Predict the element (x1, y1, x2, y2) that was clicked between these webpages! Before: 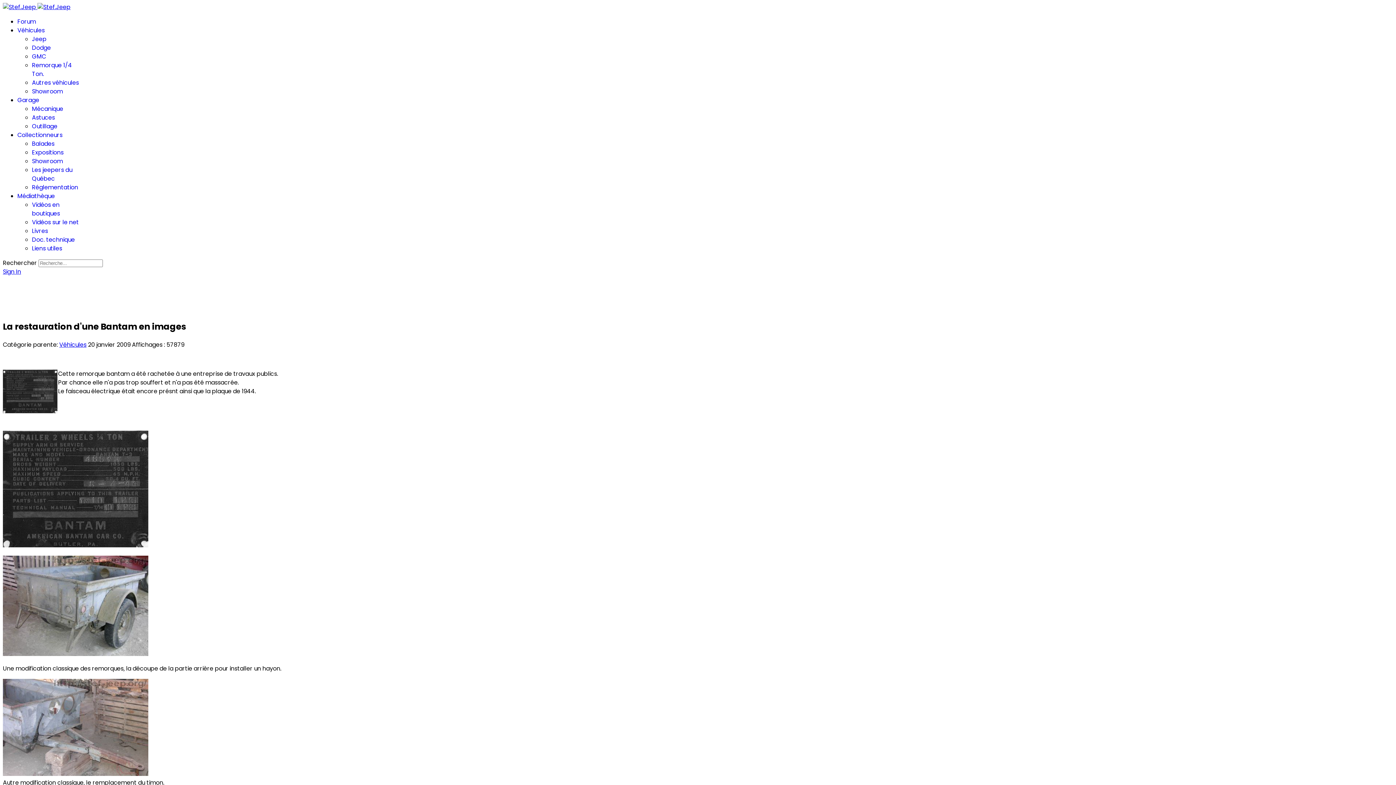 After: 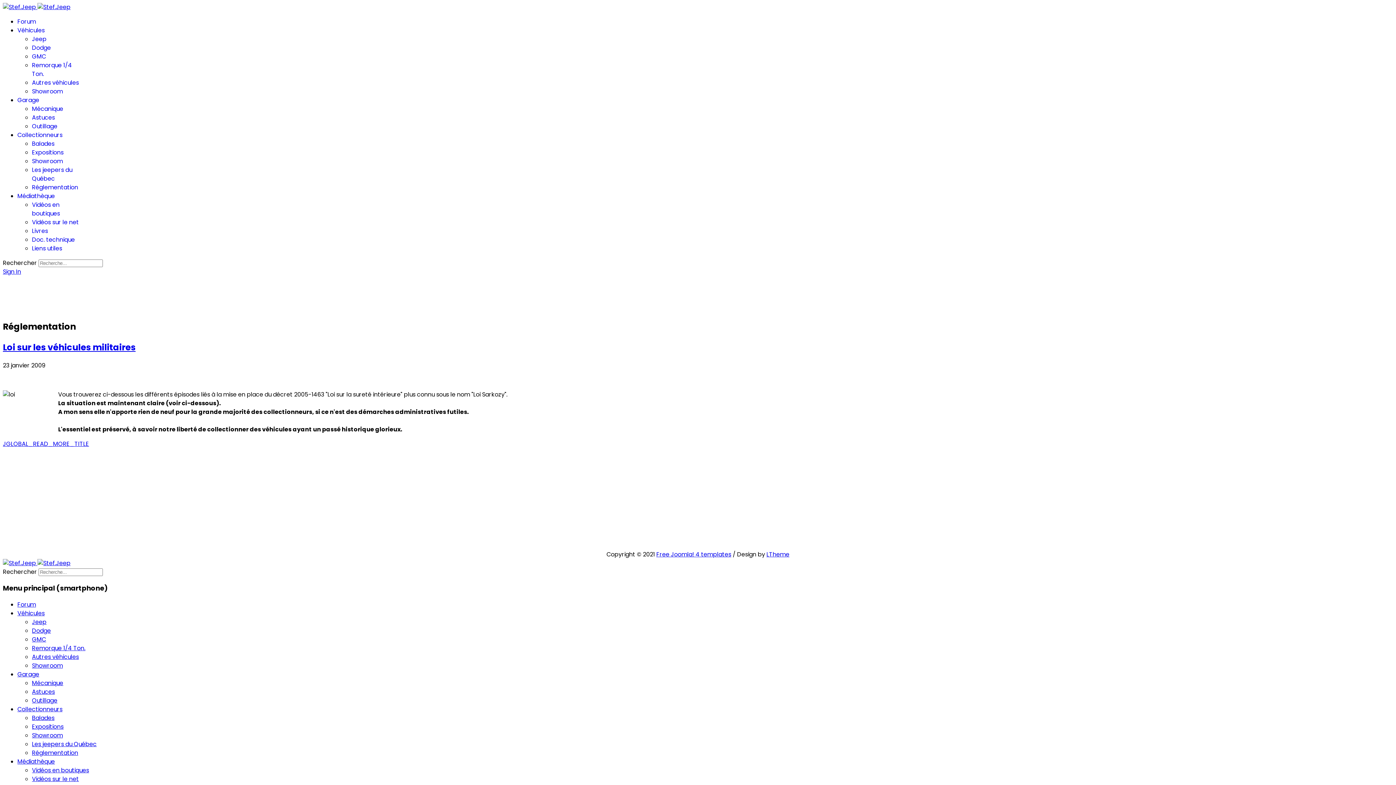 Action: label: Réglementation bbox: (32, 183, 78, 191)